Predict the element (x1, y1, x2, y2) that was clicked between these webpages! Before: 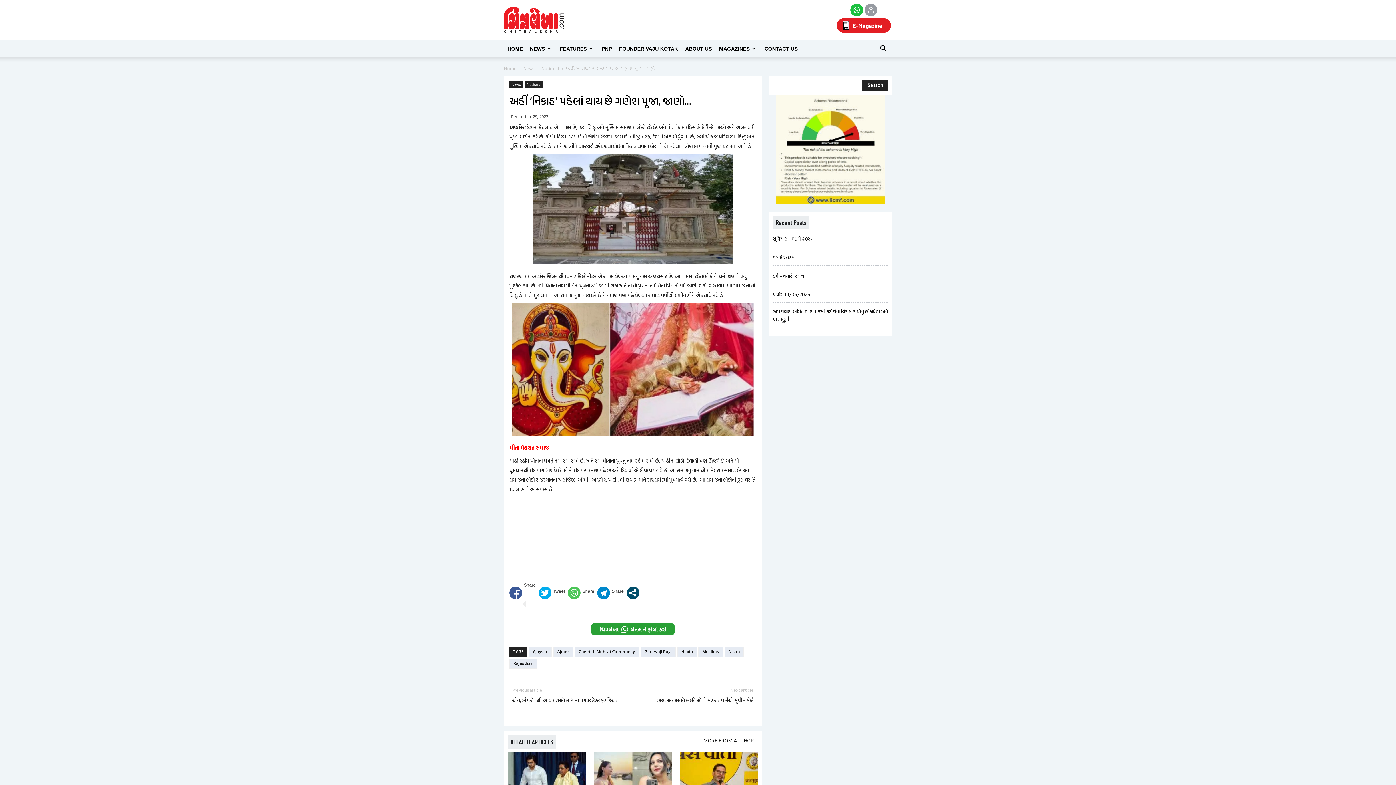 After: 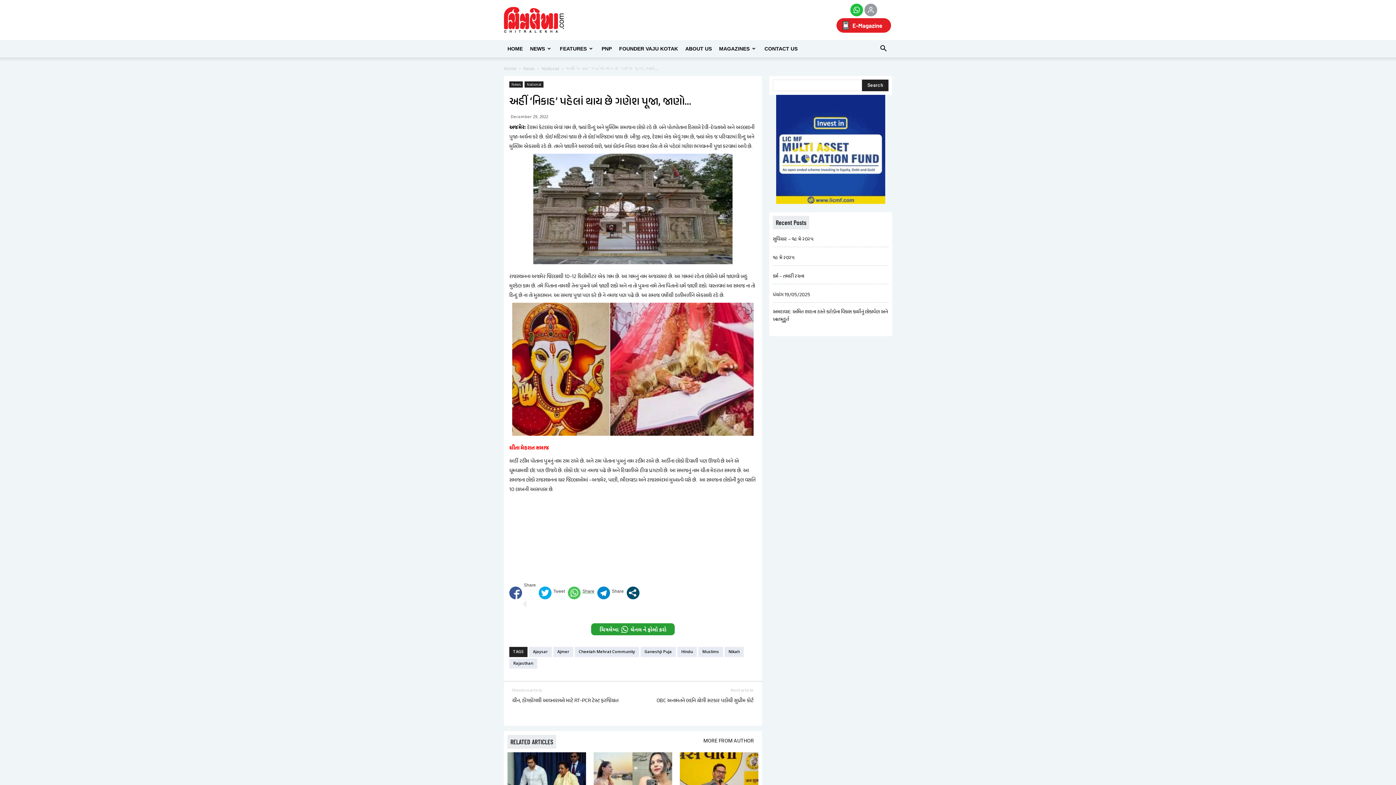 Action: label: 
 bbox: (580, 586, 594, 596)